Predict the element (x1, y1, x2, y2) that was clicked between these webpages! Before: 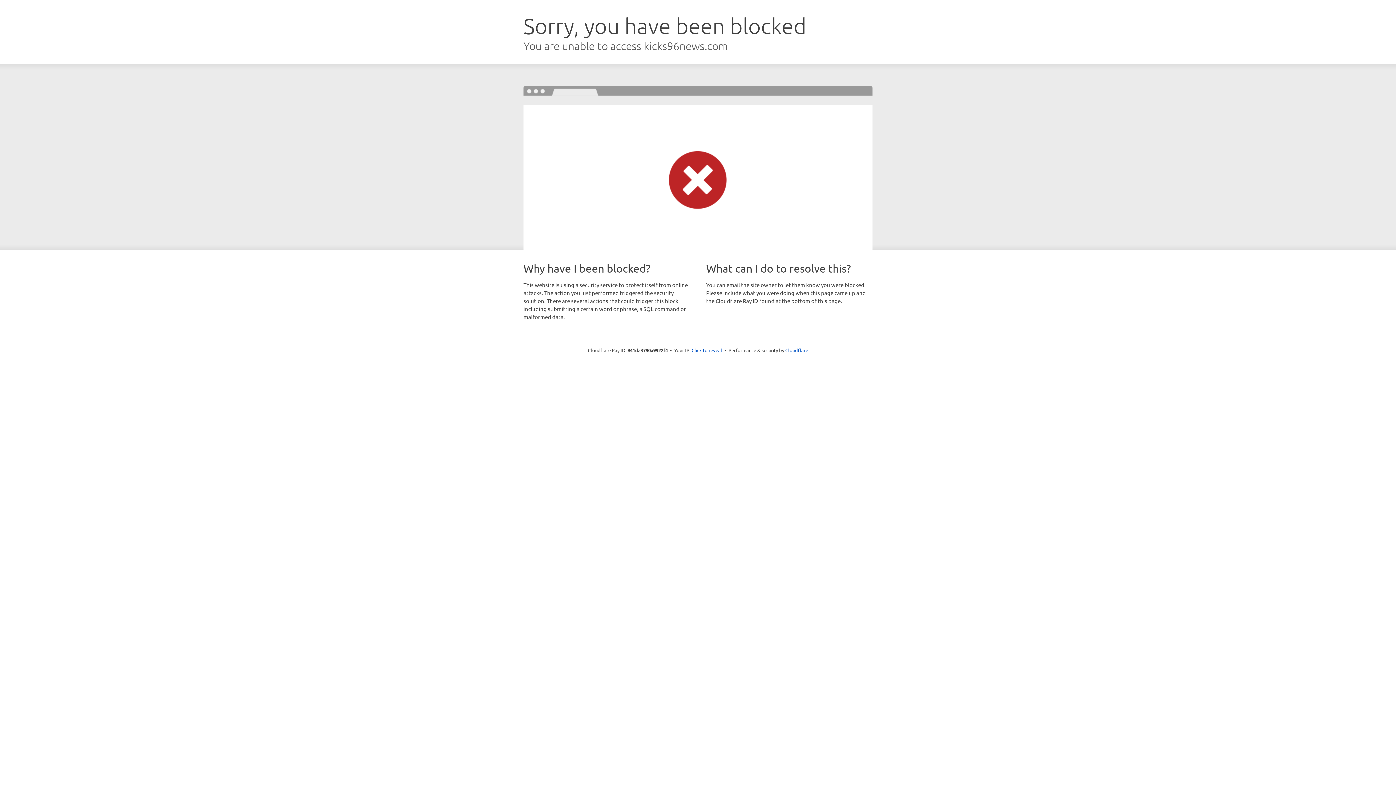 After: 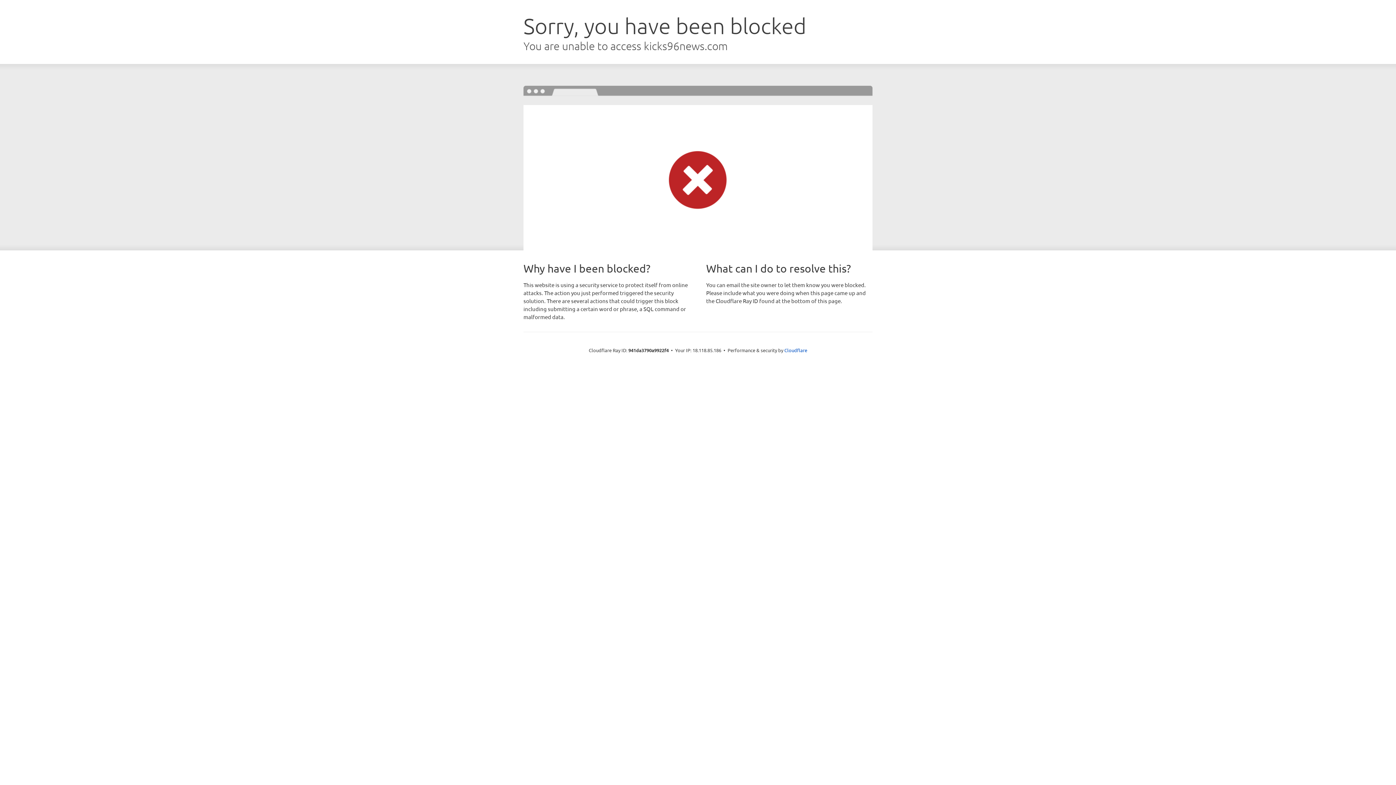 Action: label: Click to reveal bbox: (691, 346, 722, 353)